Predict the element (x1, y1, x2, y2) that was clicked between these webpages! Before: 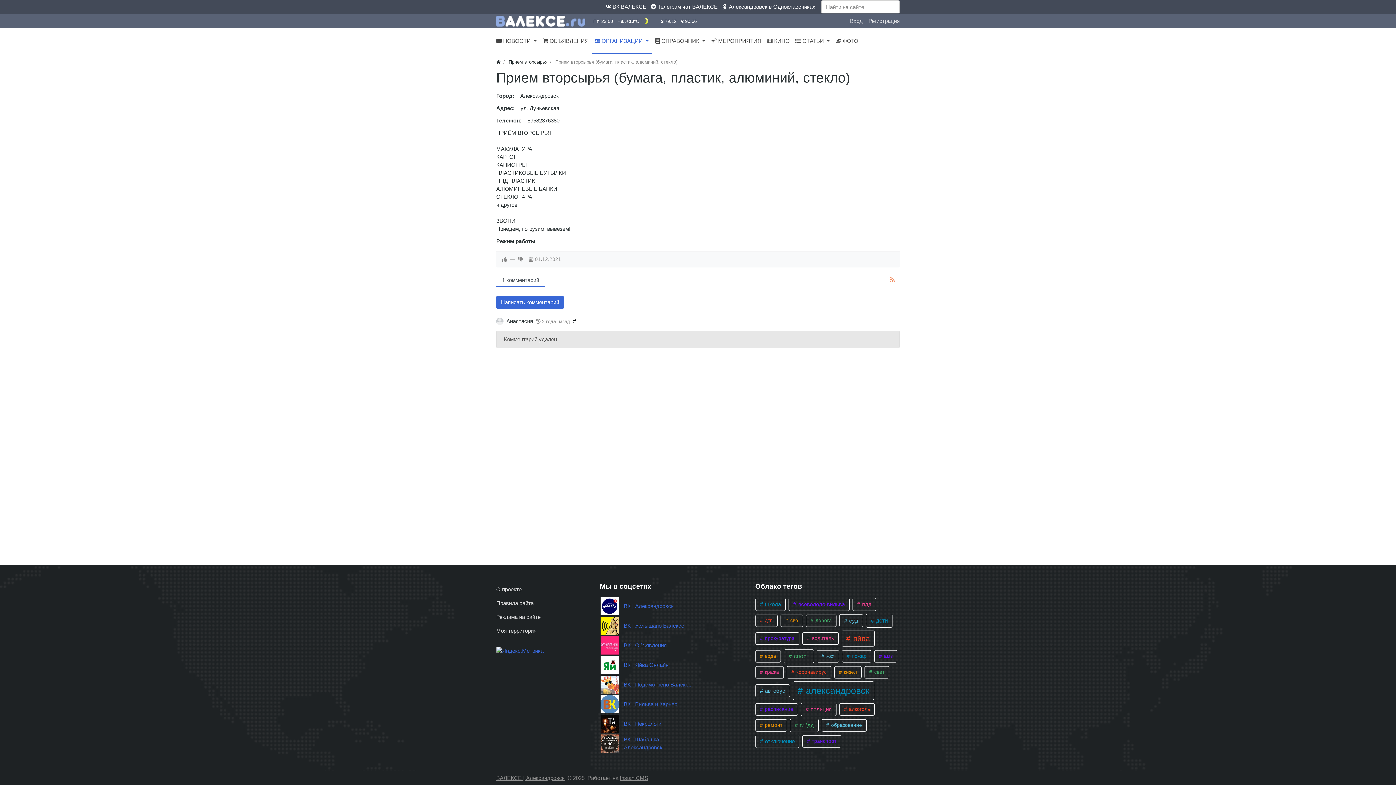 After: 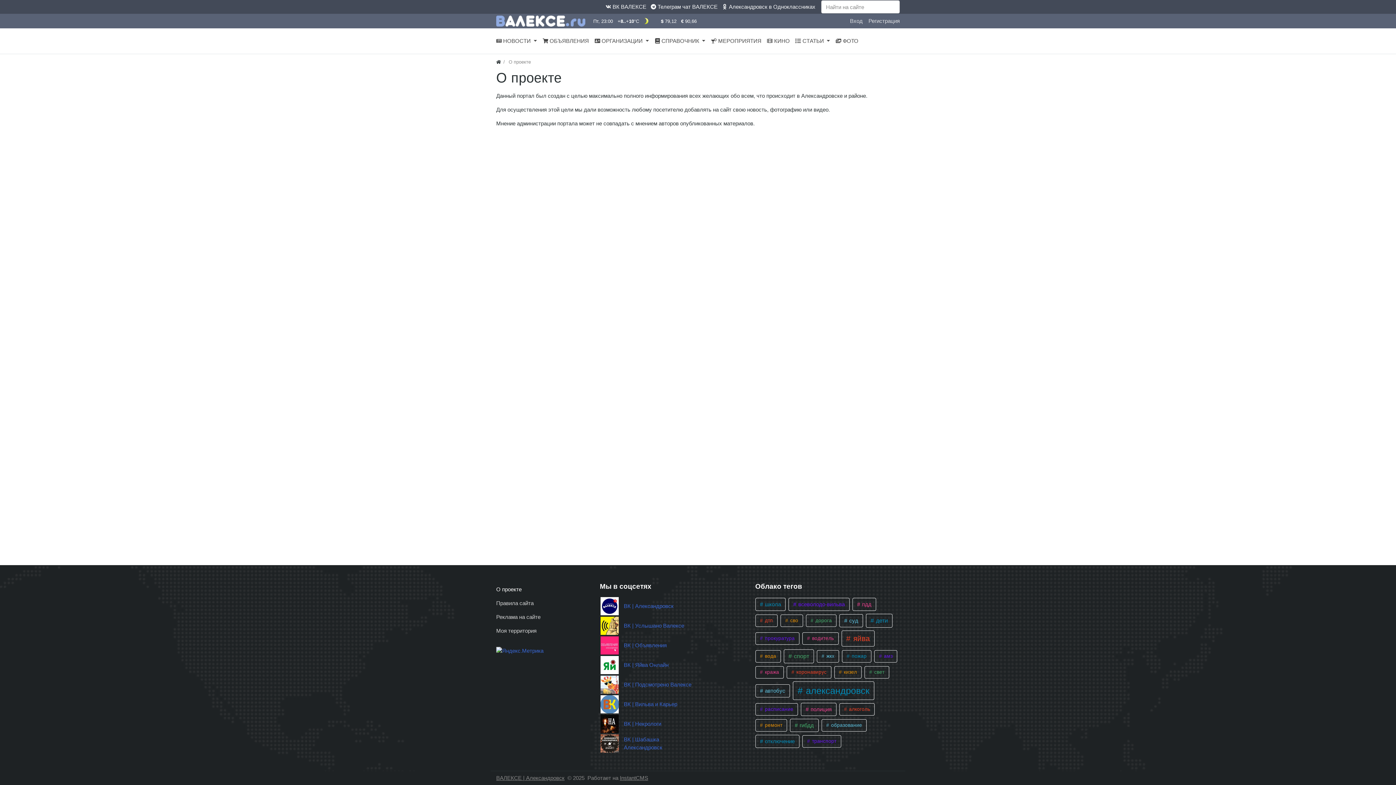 Action: bbox: (496, 582, 589, 596) label: О проекте